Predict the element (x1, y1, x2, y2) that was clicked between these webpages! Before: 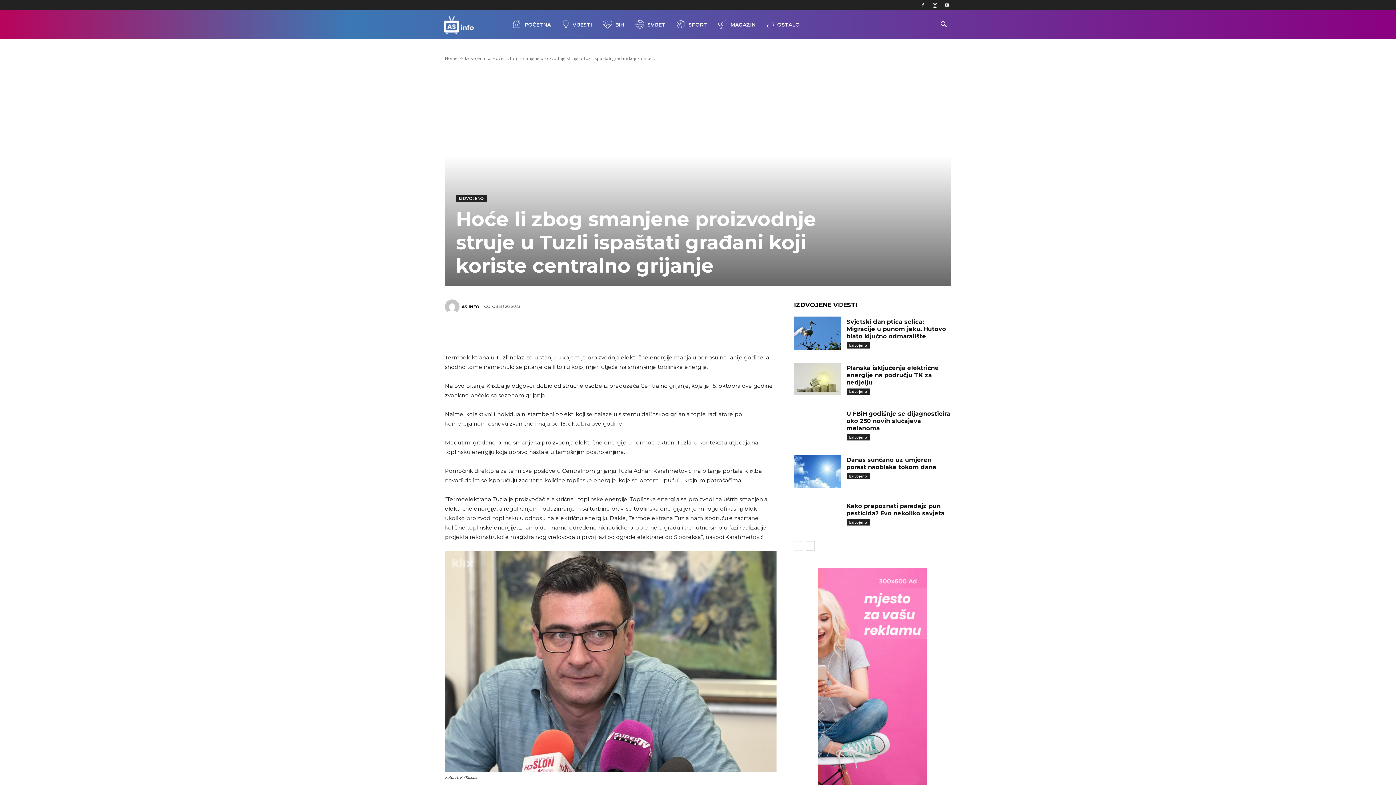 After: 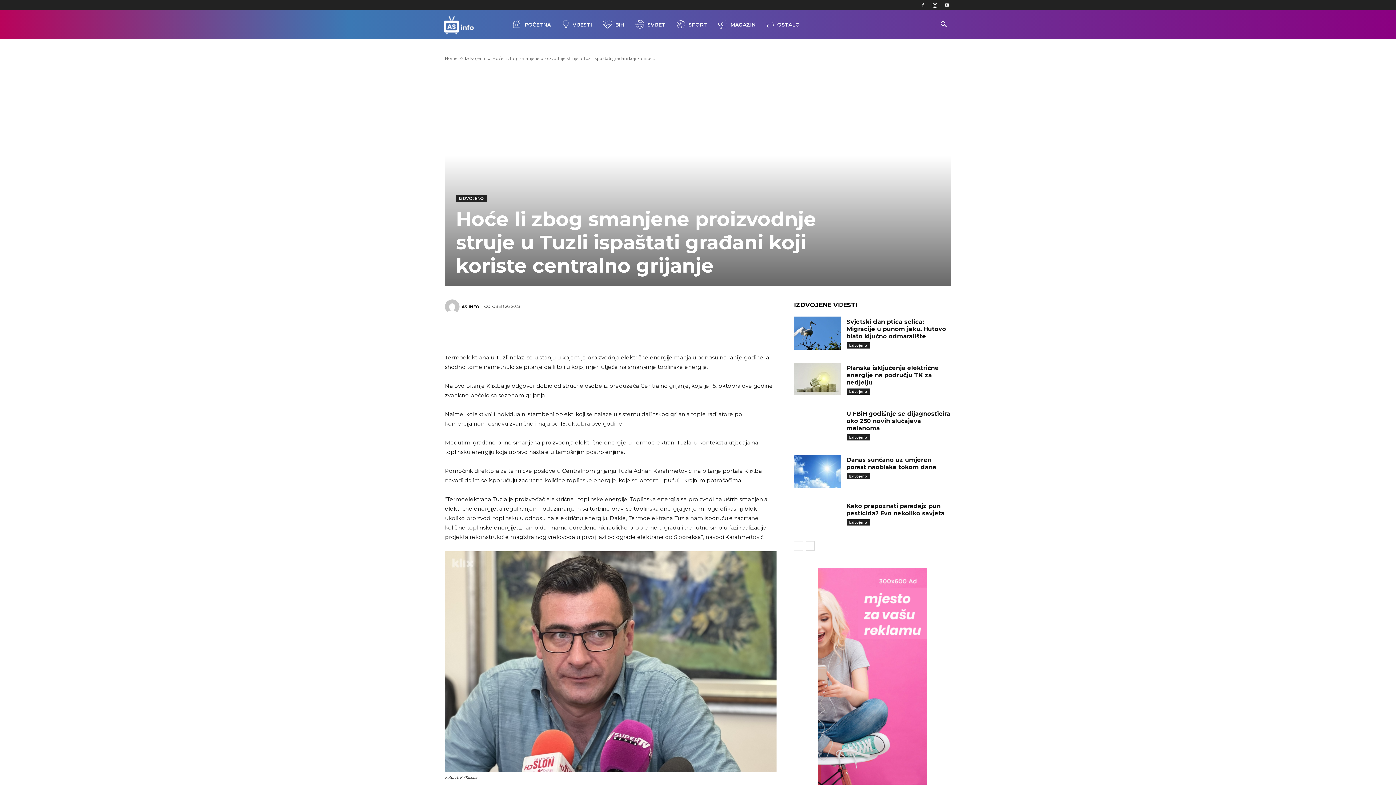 Action: label: Search bbox: (935, 21, 952, 28)